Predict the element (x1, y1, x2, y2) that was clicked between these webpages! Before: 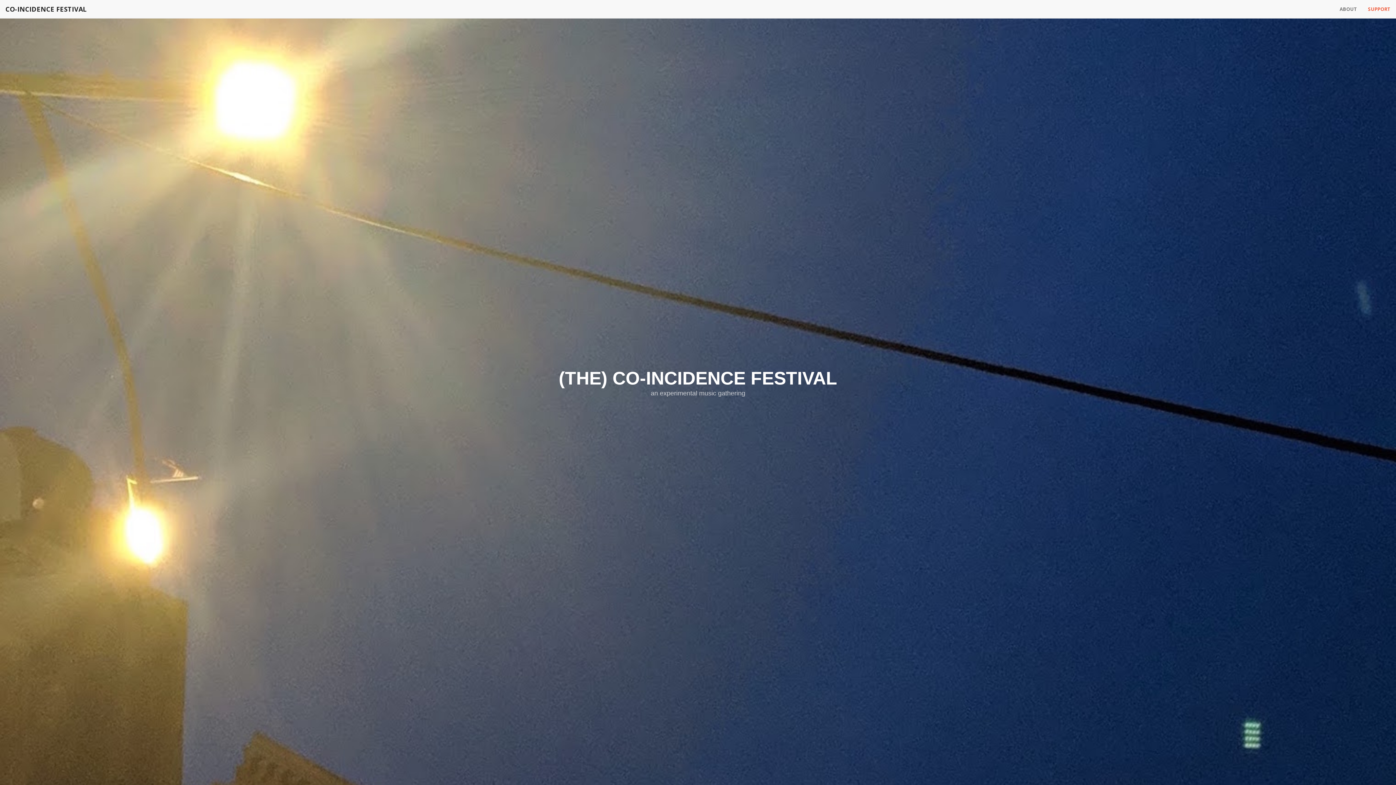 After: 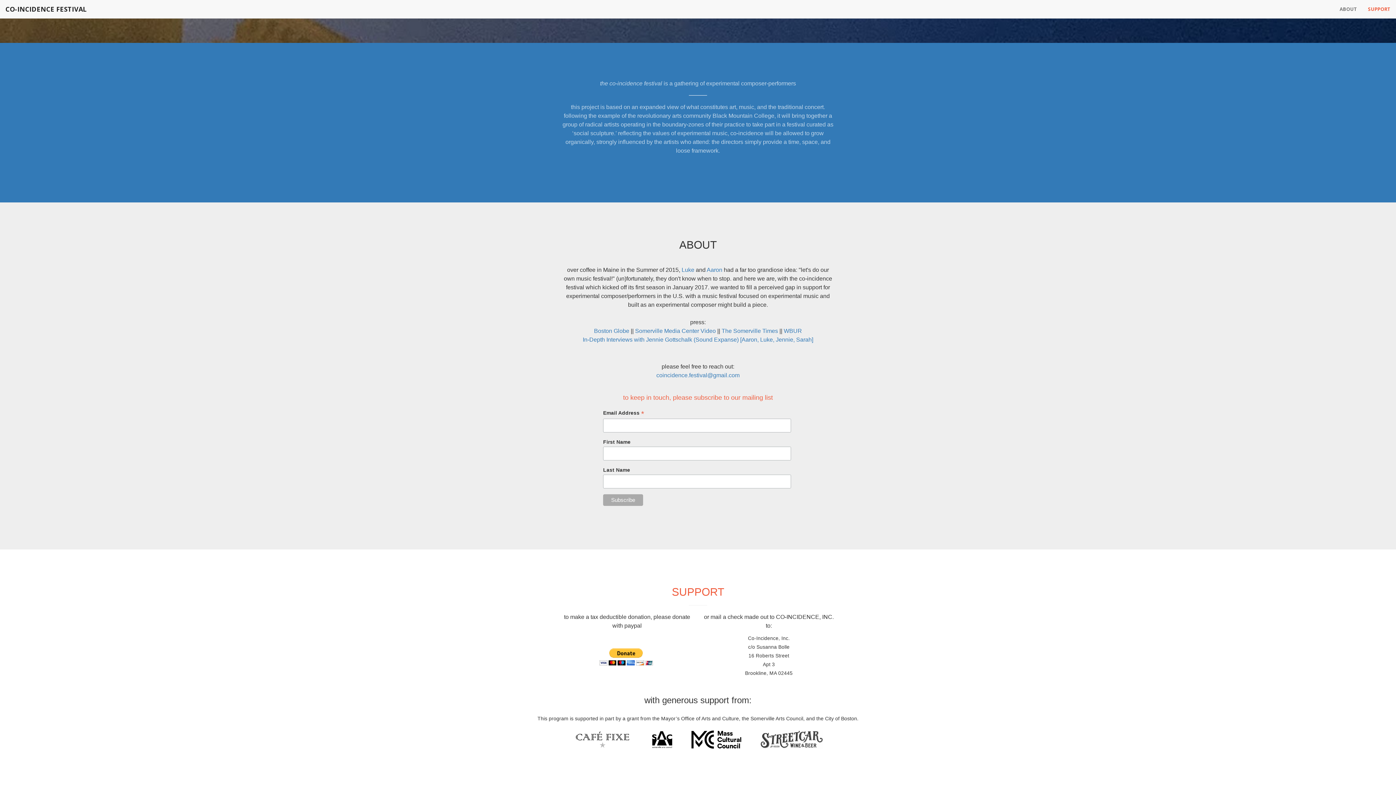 Action: bbox: (1362, 0, 1396, 18) label: SUPPORT